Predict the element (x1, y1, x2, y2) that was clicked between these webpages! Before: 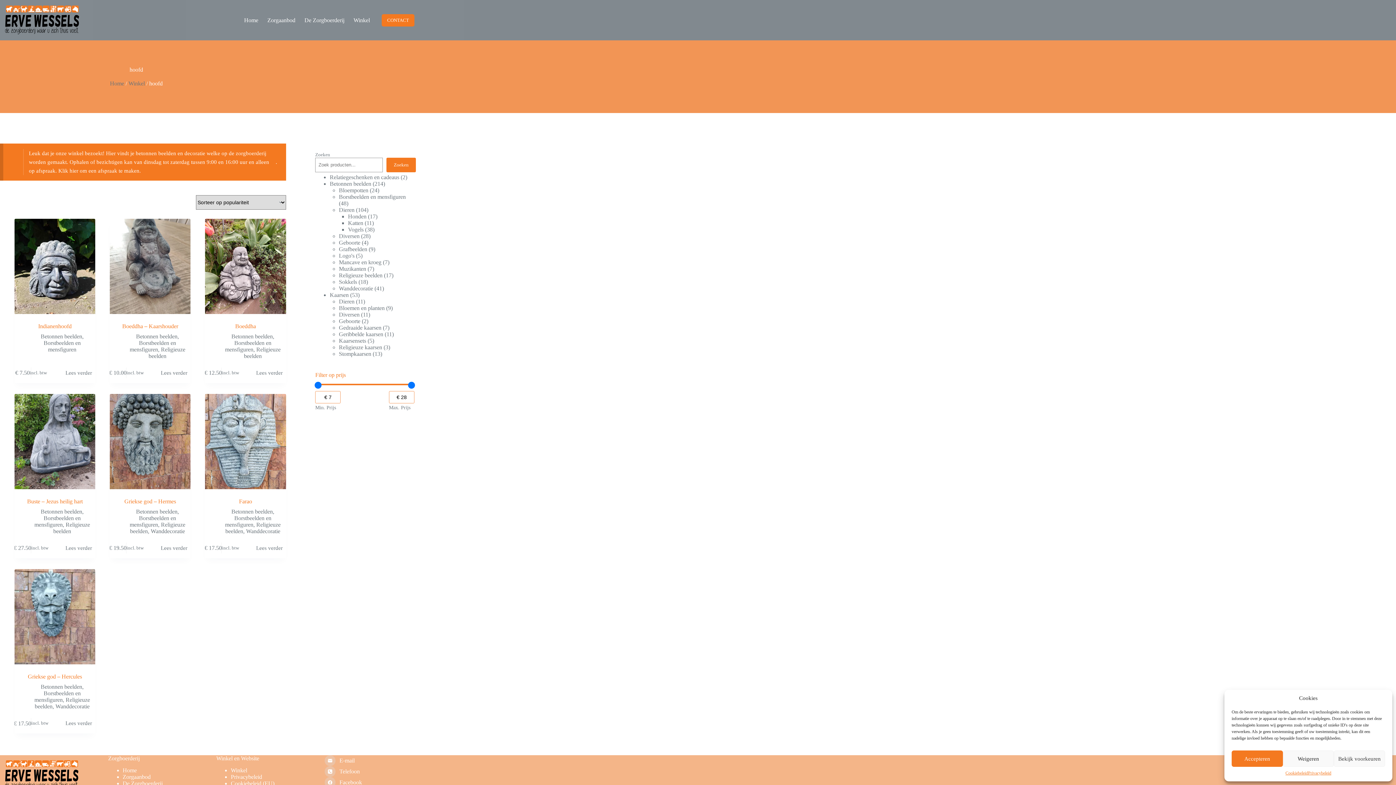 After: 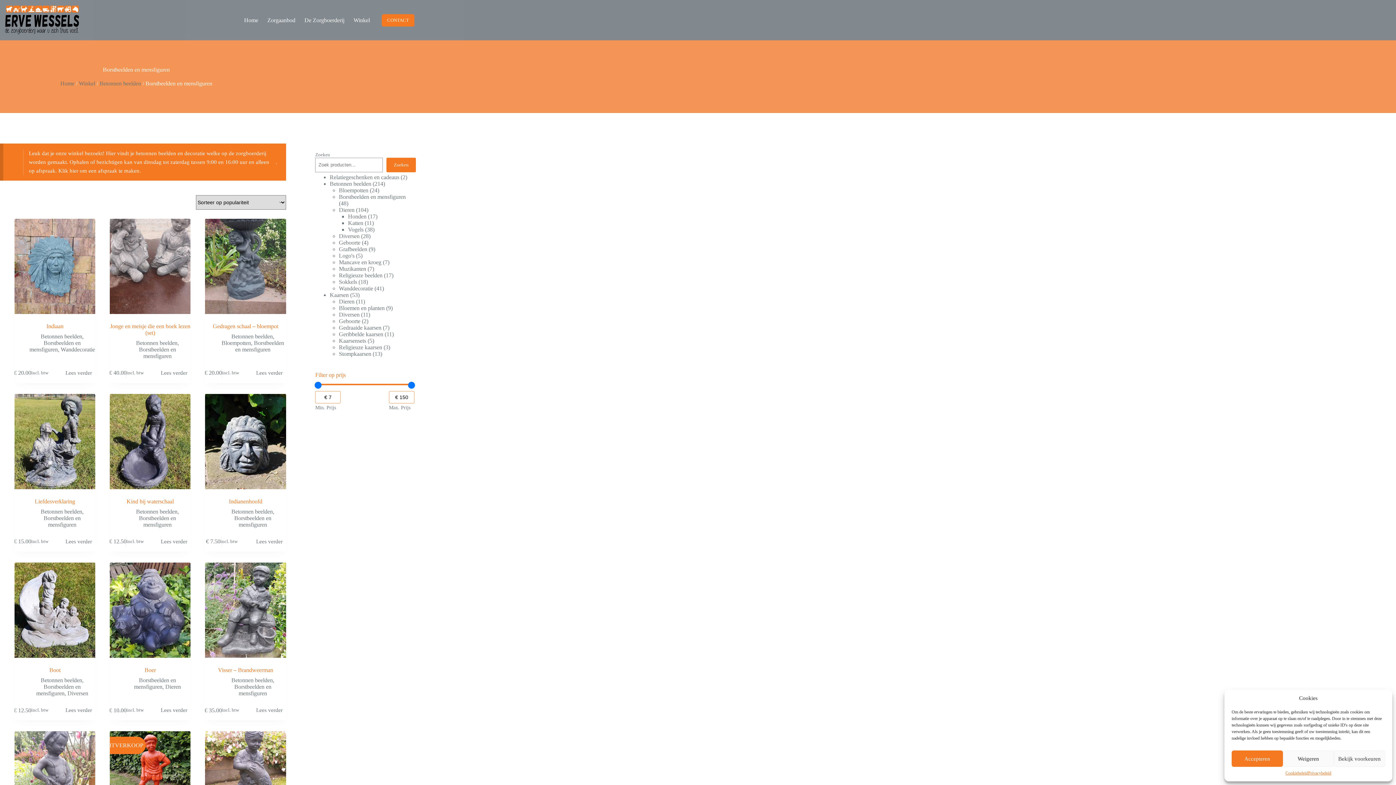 Action: bbox: (225, 515, 271, 527) label: Borstbeelden en mensfiguren